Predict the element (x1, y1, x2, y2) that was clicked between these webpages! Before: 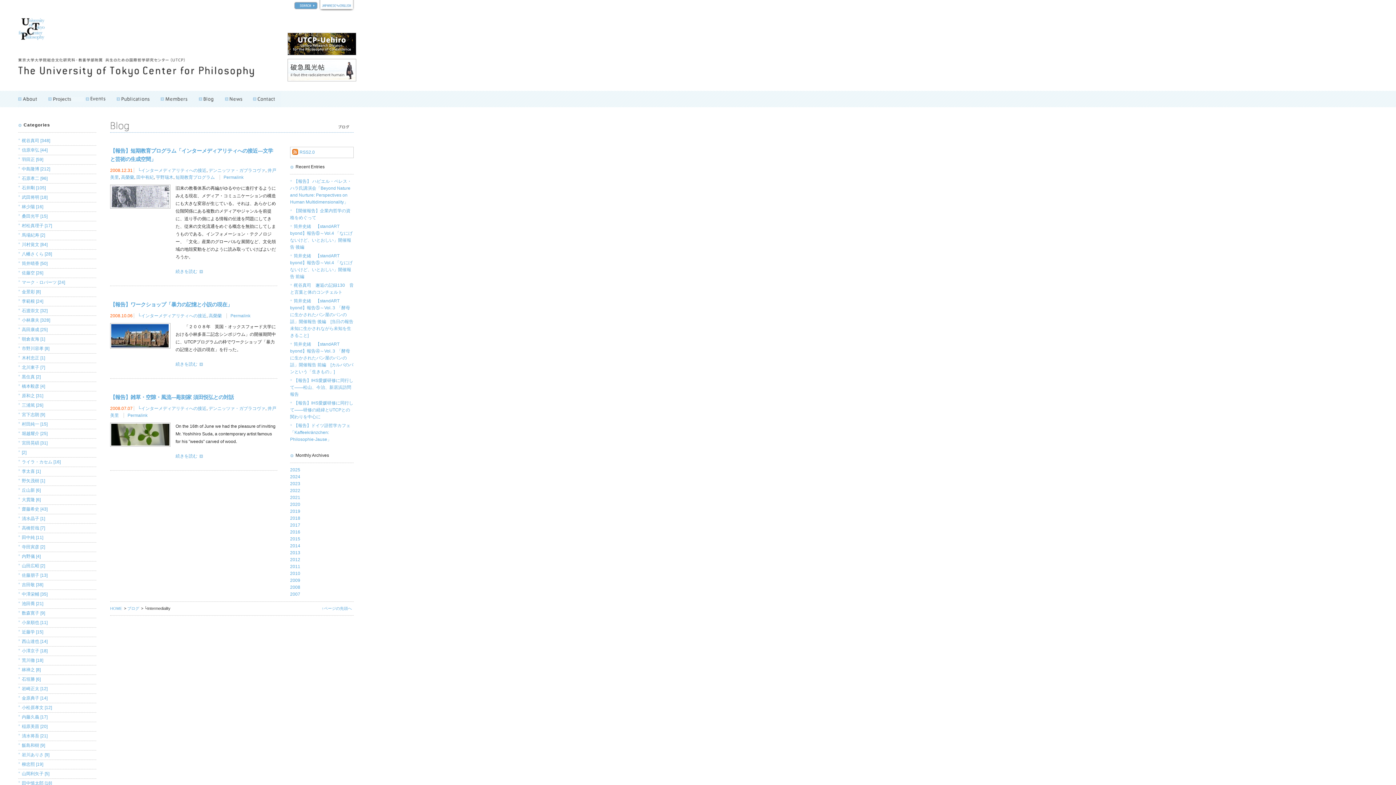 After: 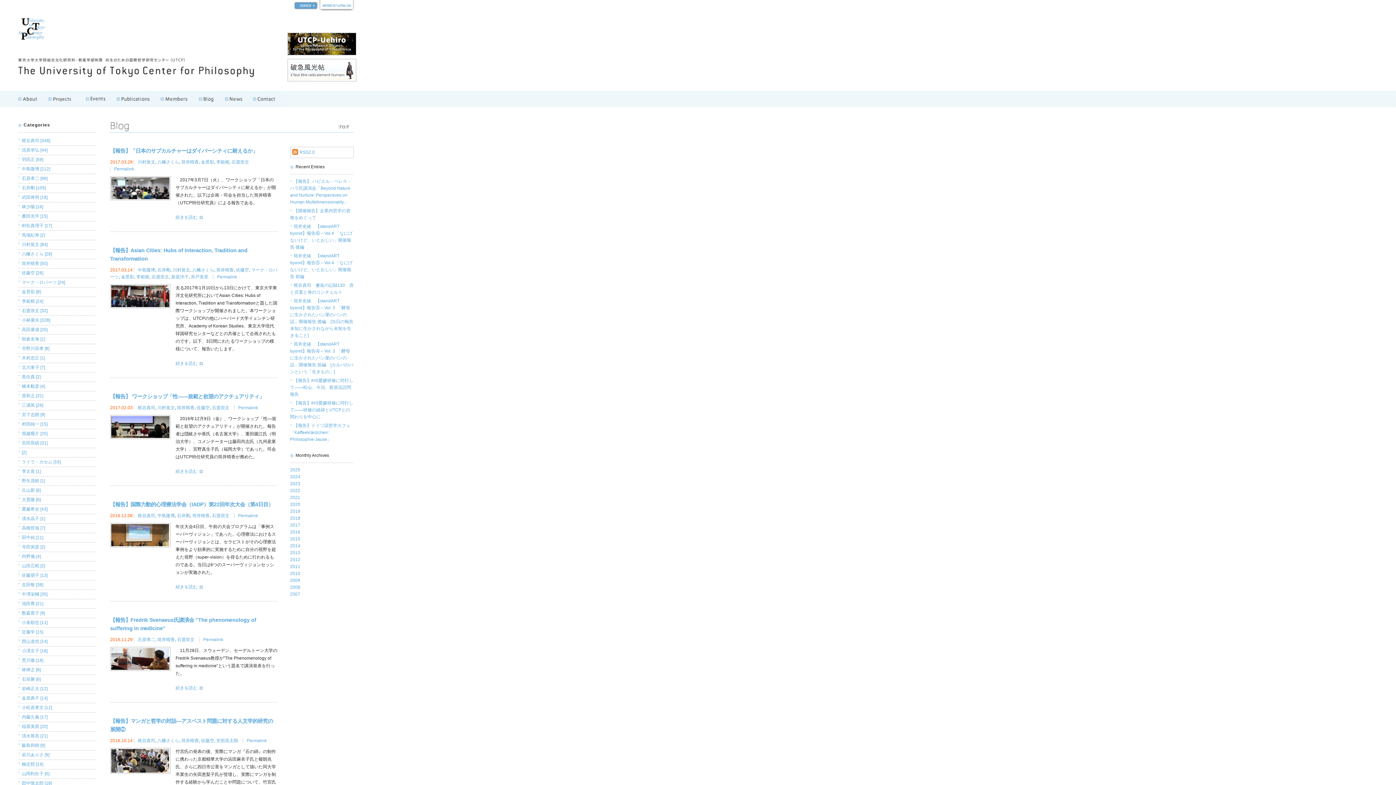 Action: label: 筒井晴香 [50] bbox: (18, 259, 100, 268)